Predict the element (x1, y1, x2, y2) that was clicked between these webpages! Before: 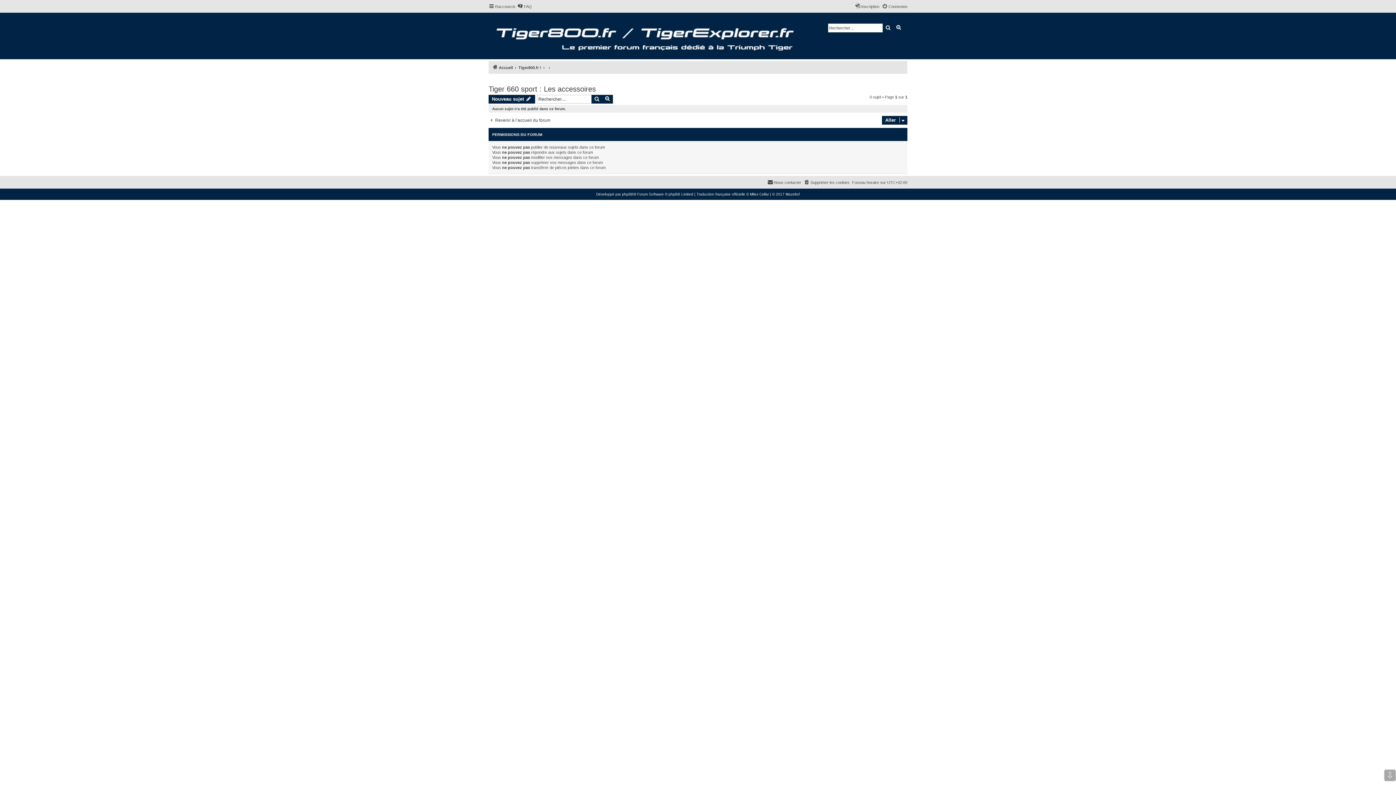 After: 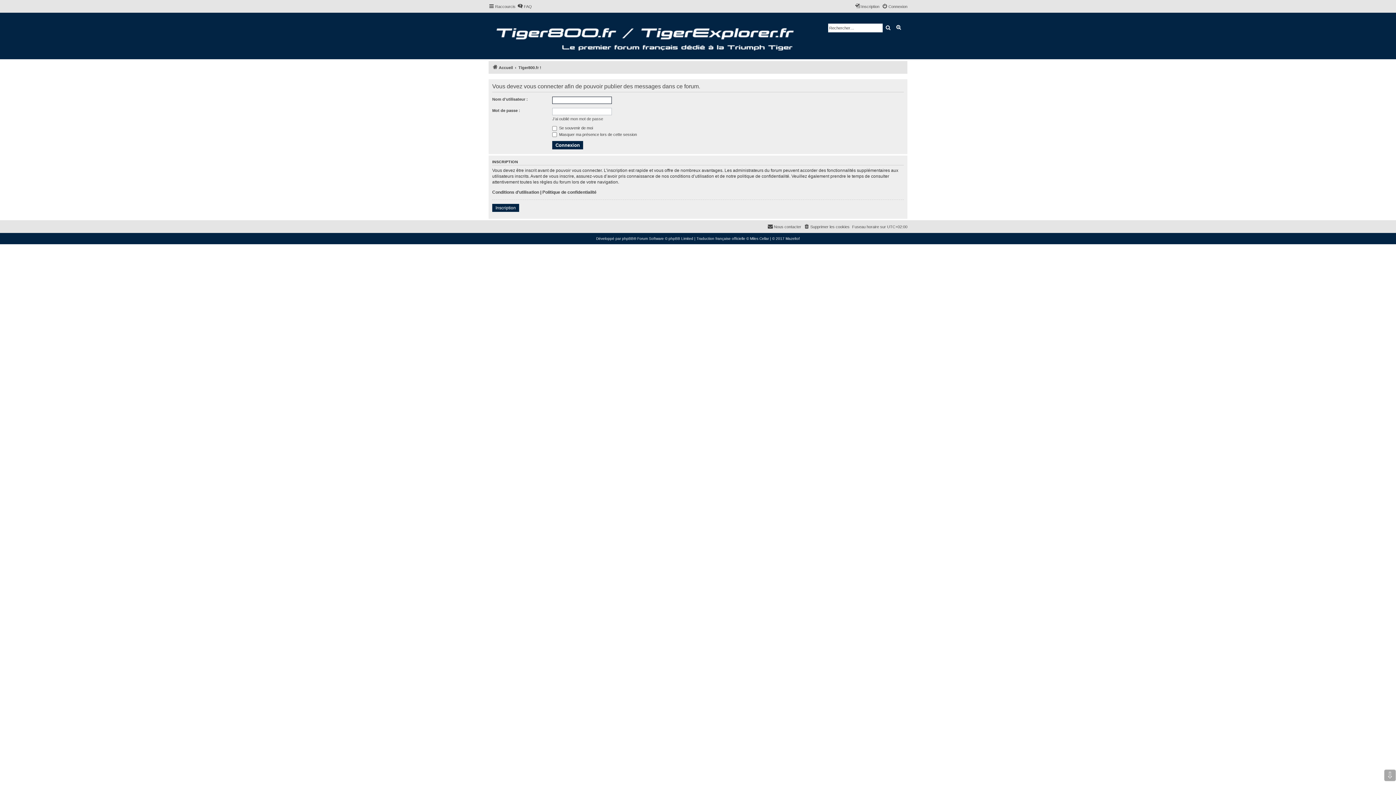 Action: label: Nouveau sujet  bbox: (488, 94, 535, 103)